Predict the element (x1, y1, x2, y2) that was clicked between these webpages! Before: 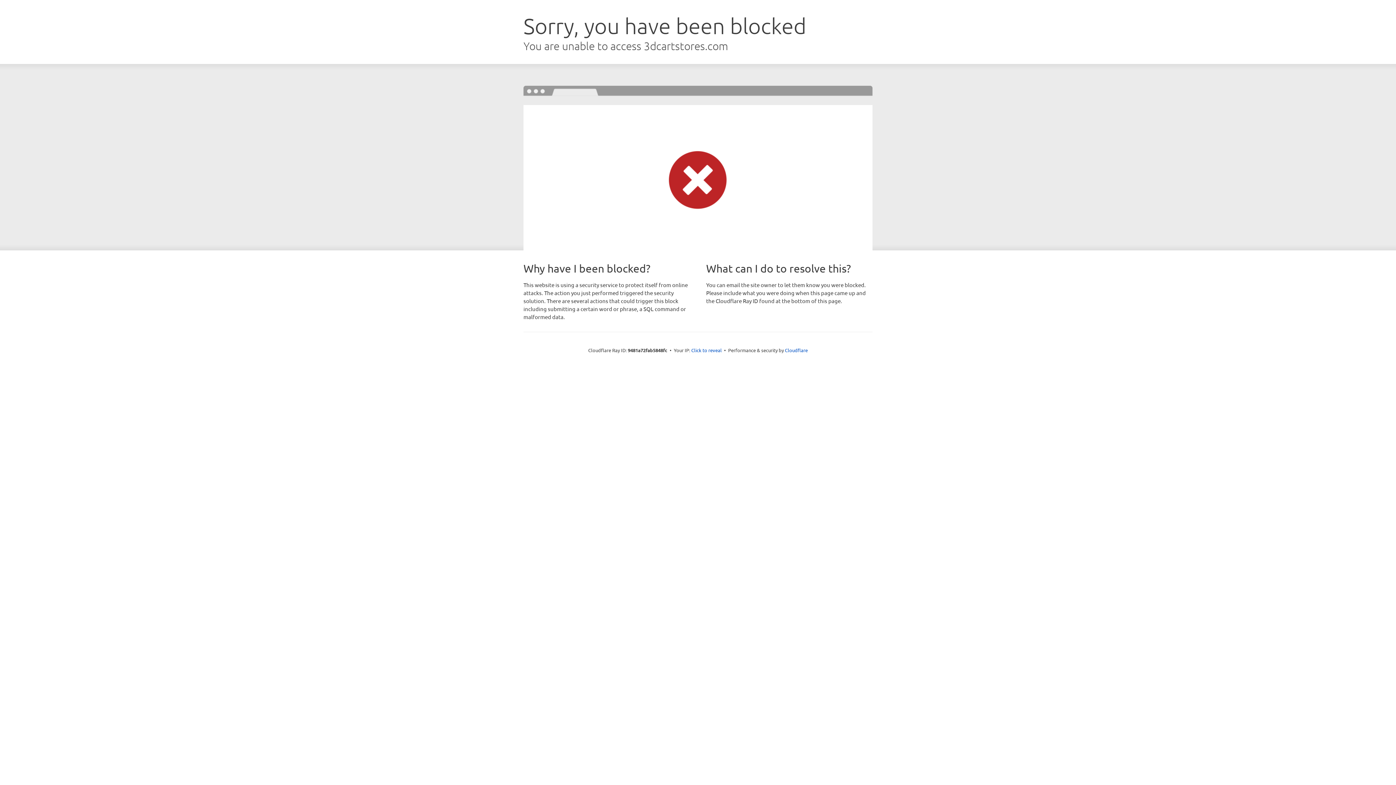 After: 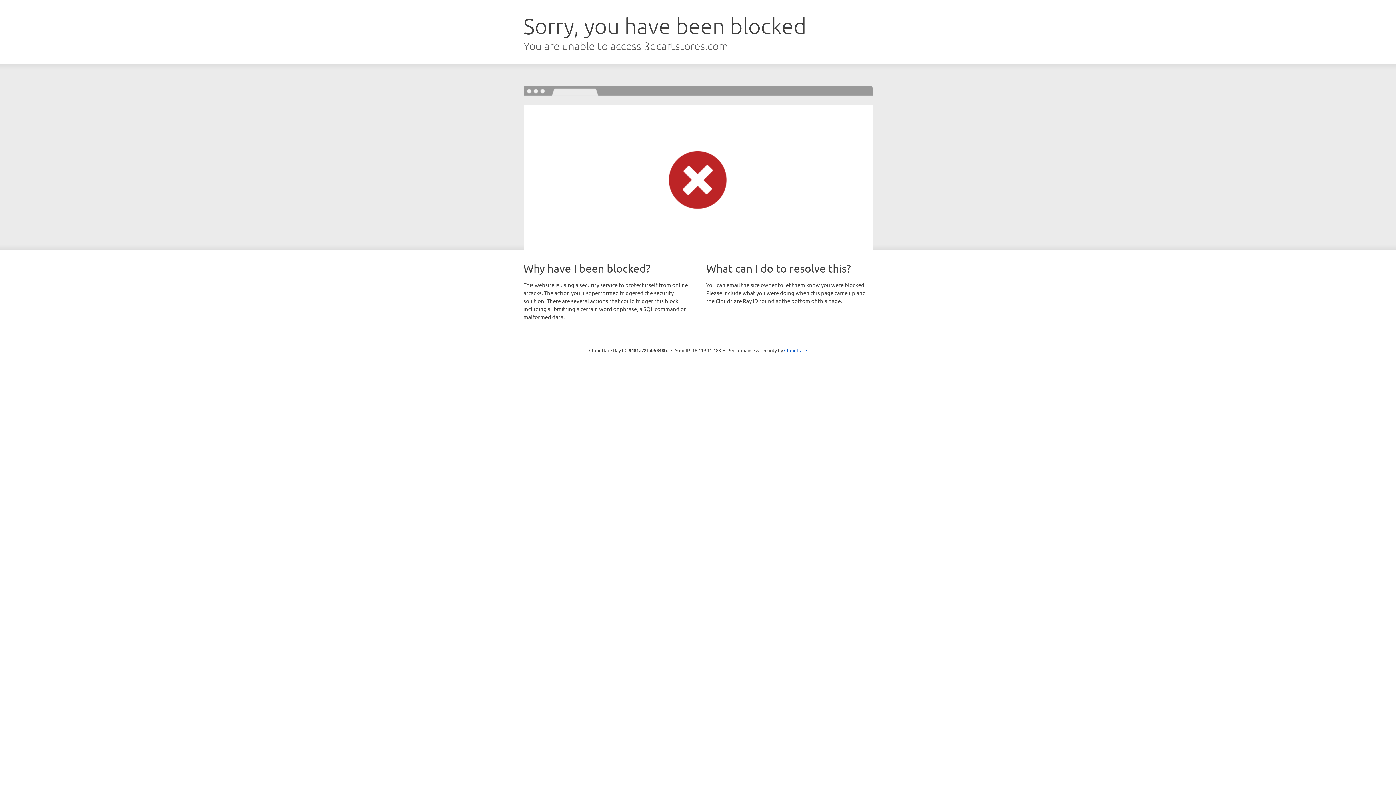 Action: label: Click to reveal bbox: (691, 346, 722, 353)